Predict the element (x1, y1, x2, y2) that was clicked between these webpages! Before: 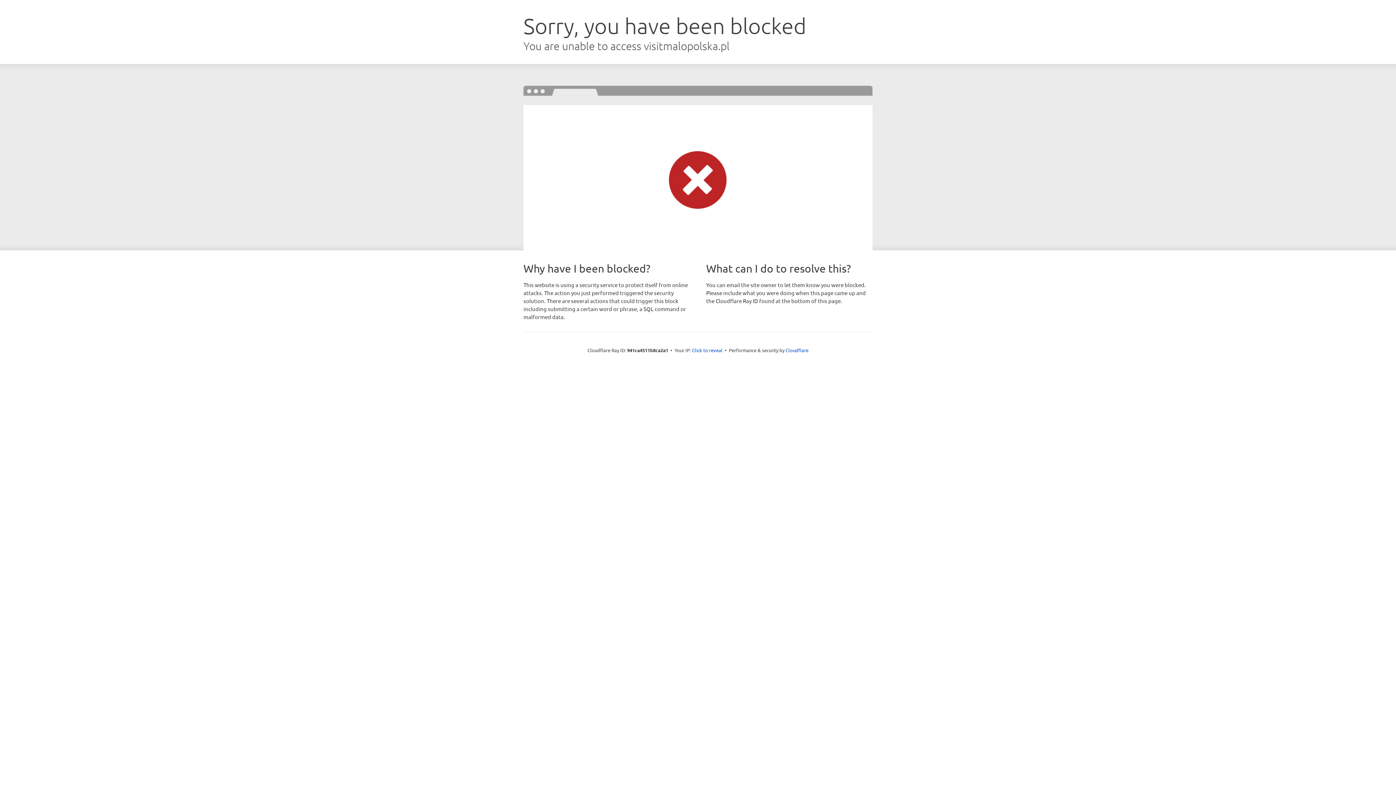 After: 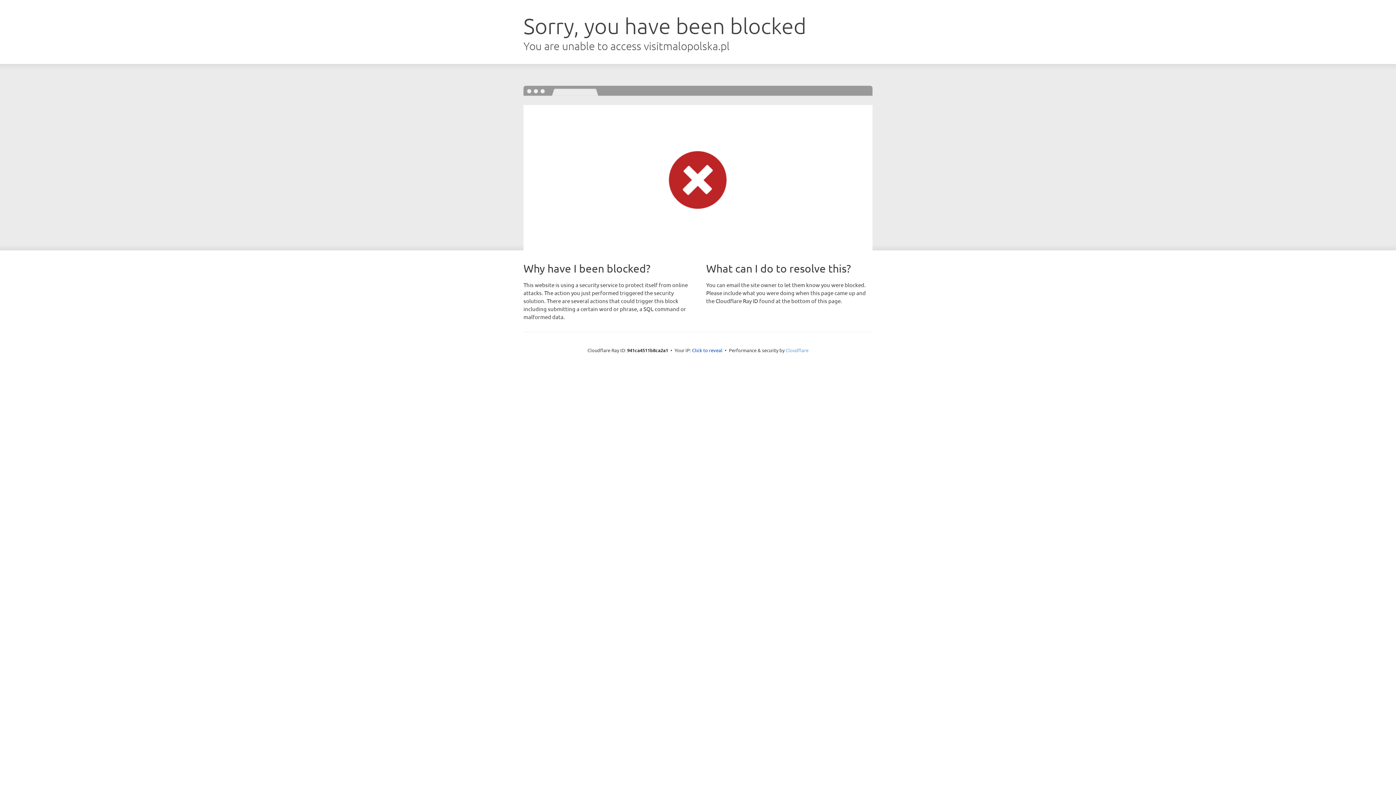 Action: label: Cloudflare bbox: (785, 347, 808, 353)